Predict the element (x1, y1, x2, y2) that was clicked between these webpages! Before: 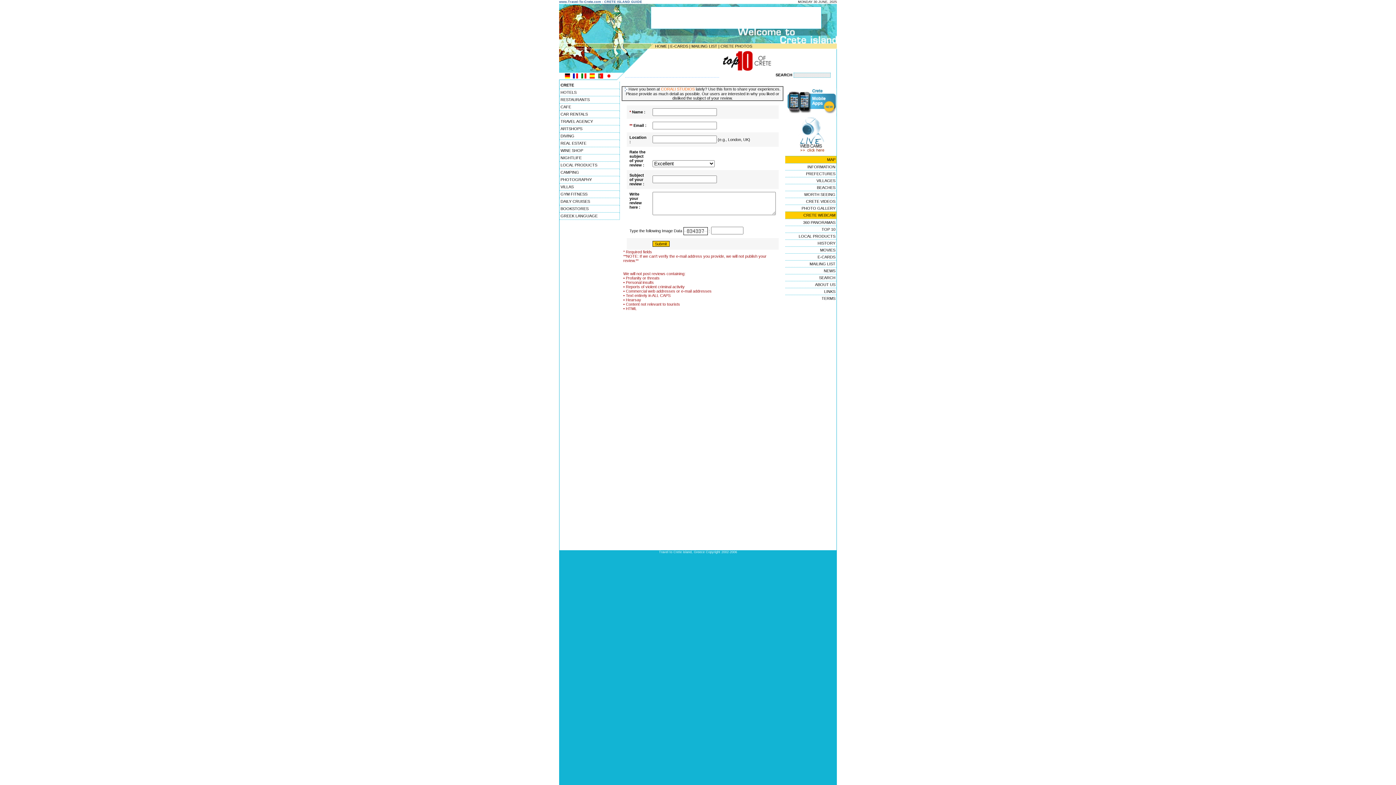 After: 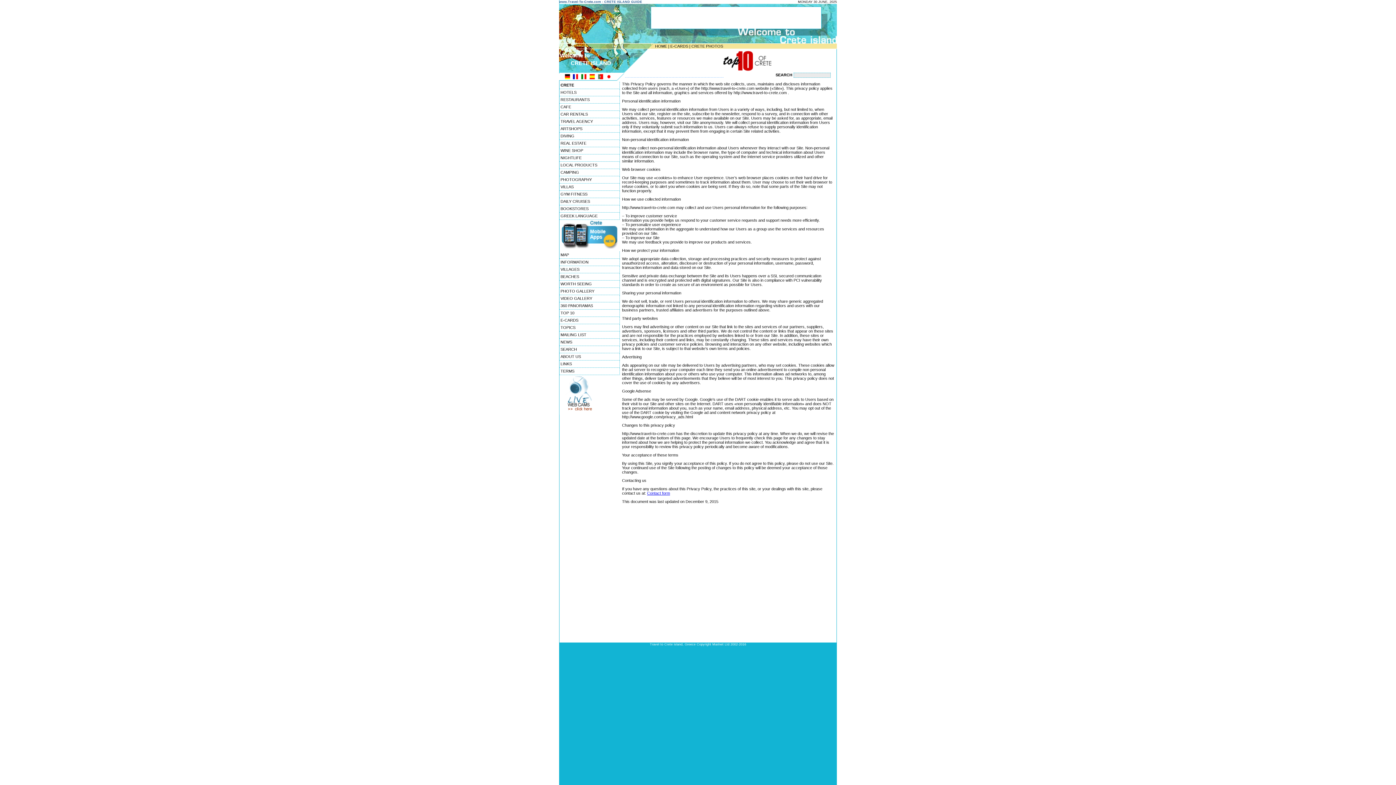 Action: bbox: (785, 294, 836, 301) label: TERMS